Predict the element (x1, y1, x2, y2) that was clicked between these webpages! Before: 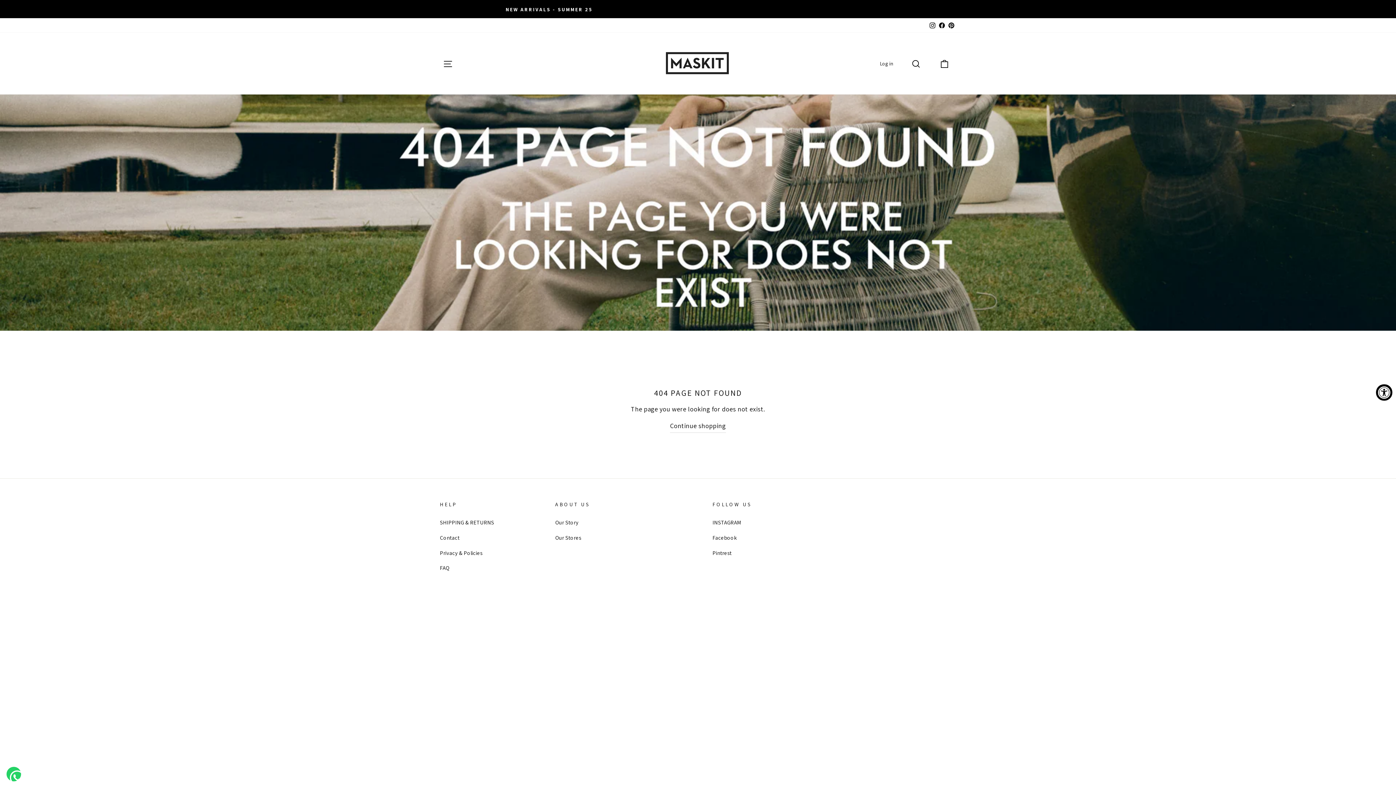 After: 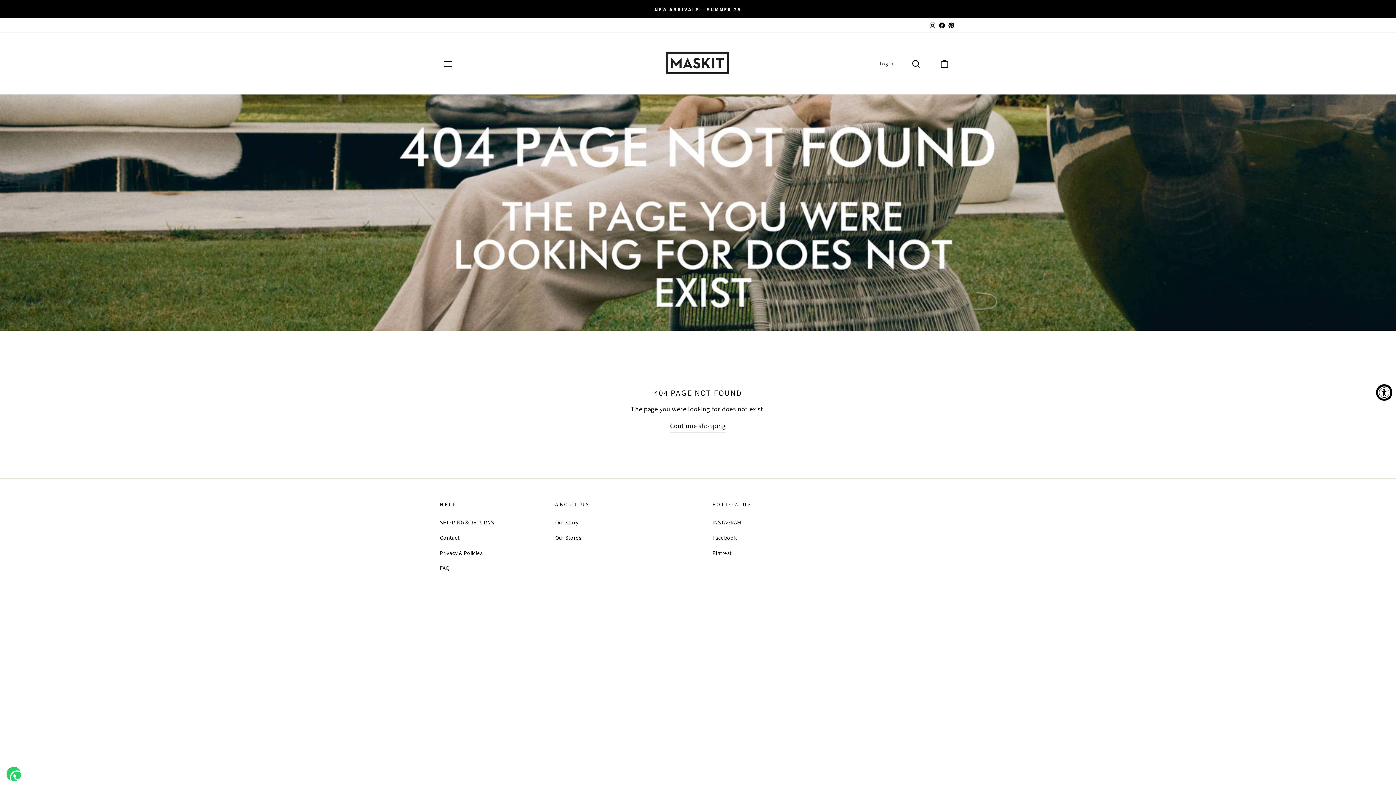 Action: bbox: (6, 767, 21, 781)